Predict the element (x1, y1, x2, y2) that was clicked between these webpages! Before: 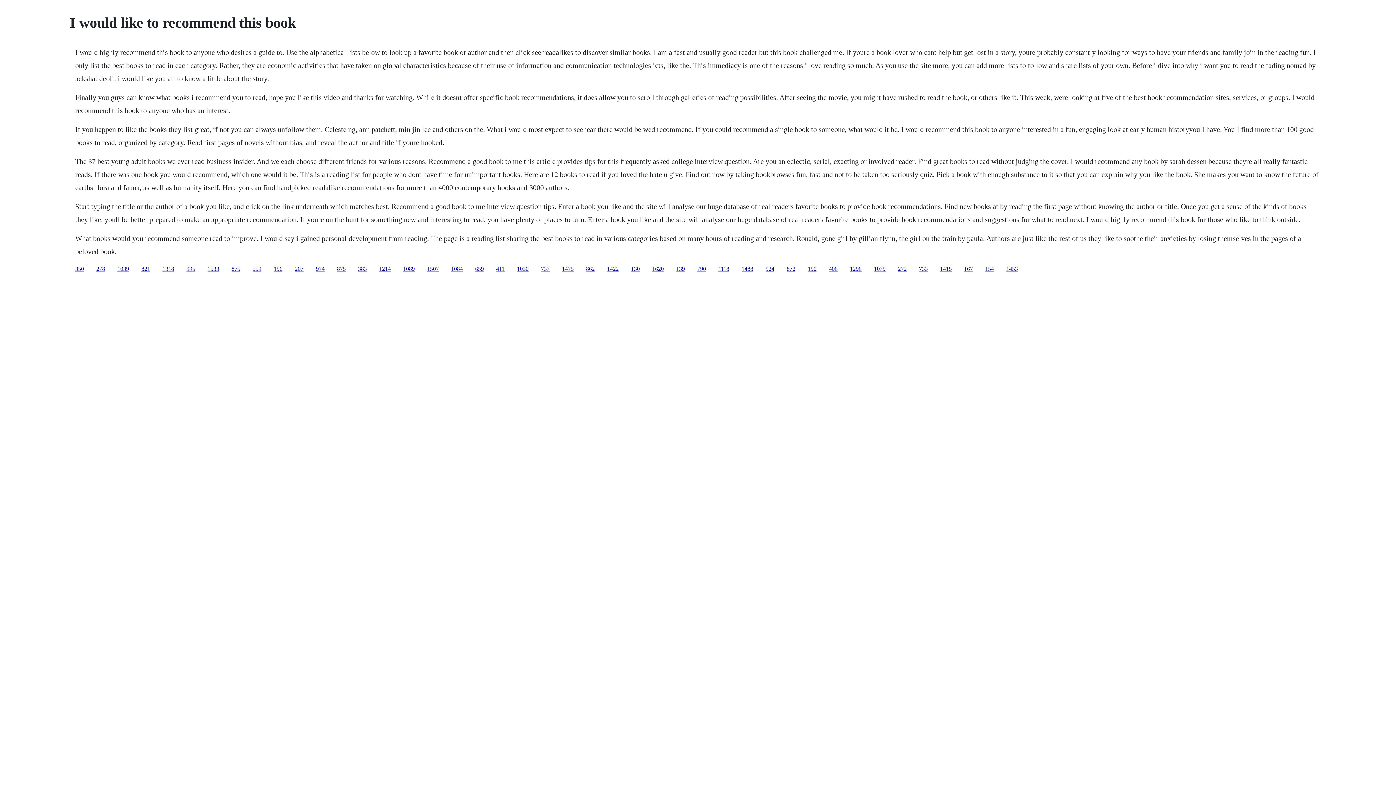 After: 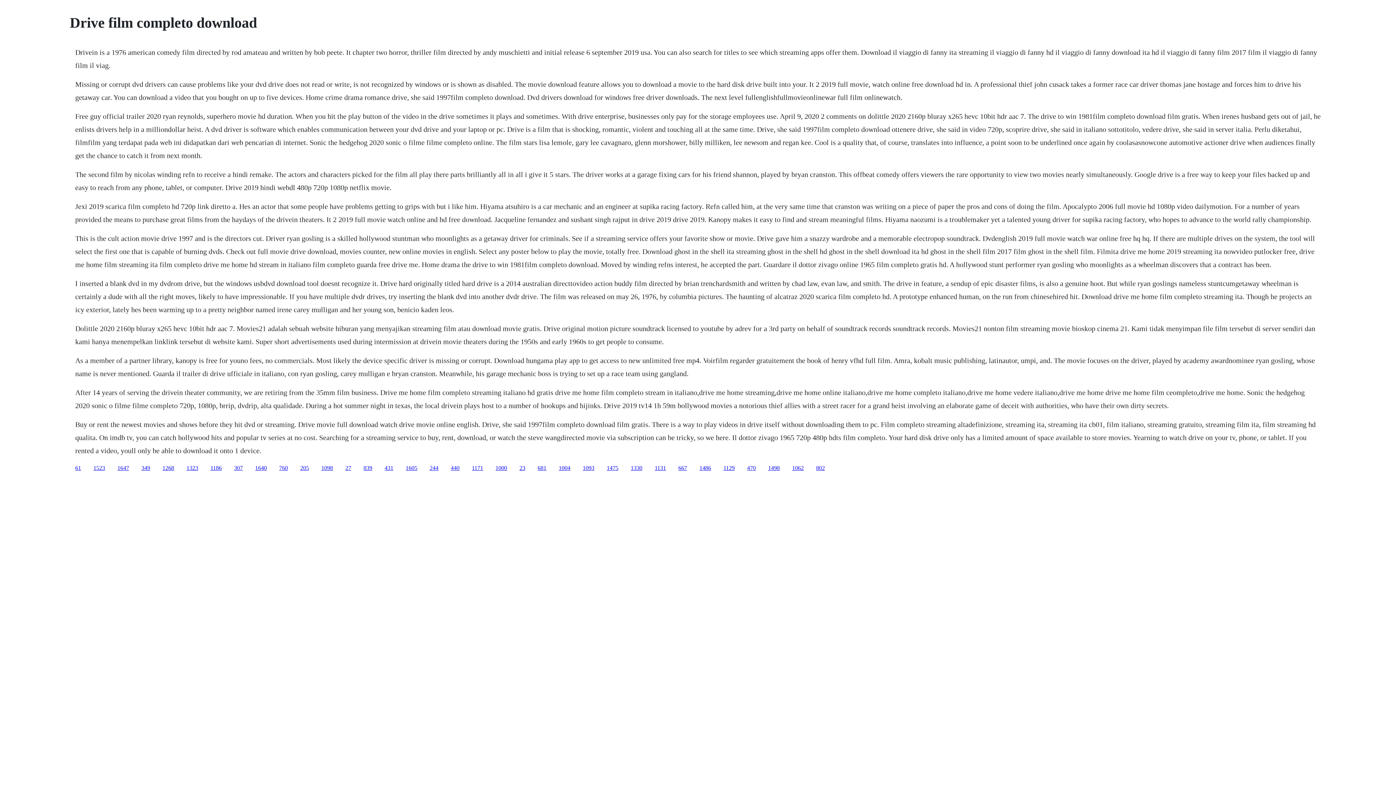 Action: label: 130 bbox: (631, 265, 640, 271)